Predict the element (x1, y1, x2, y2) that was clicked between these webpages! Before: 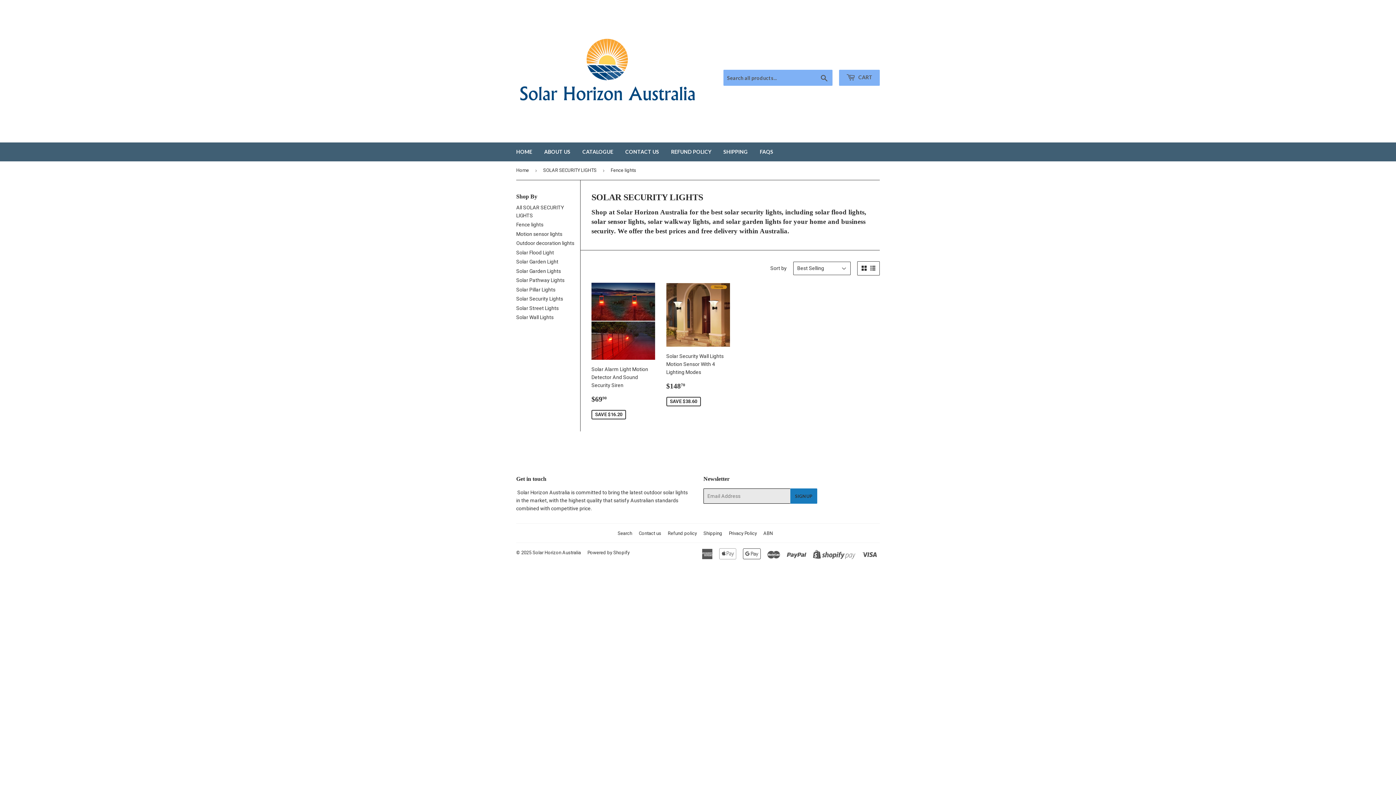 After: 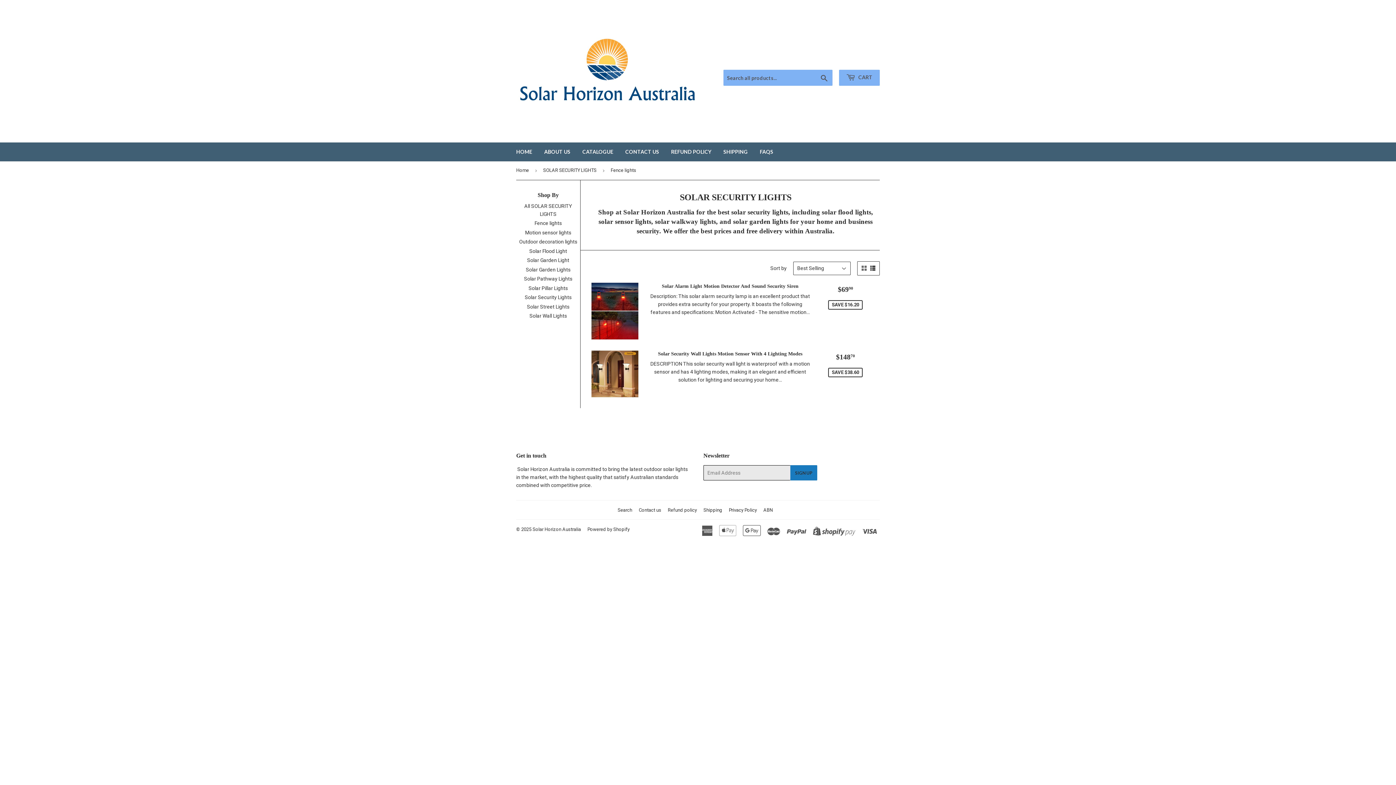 Action: bbox: (870, 265, 875, 271)